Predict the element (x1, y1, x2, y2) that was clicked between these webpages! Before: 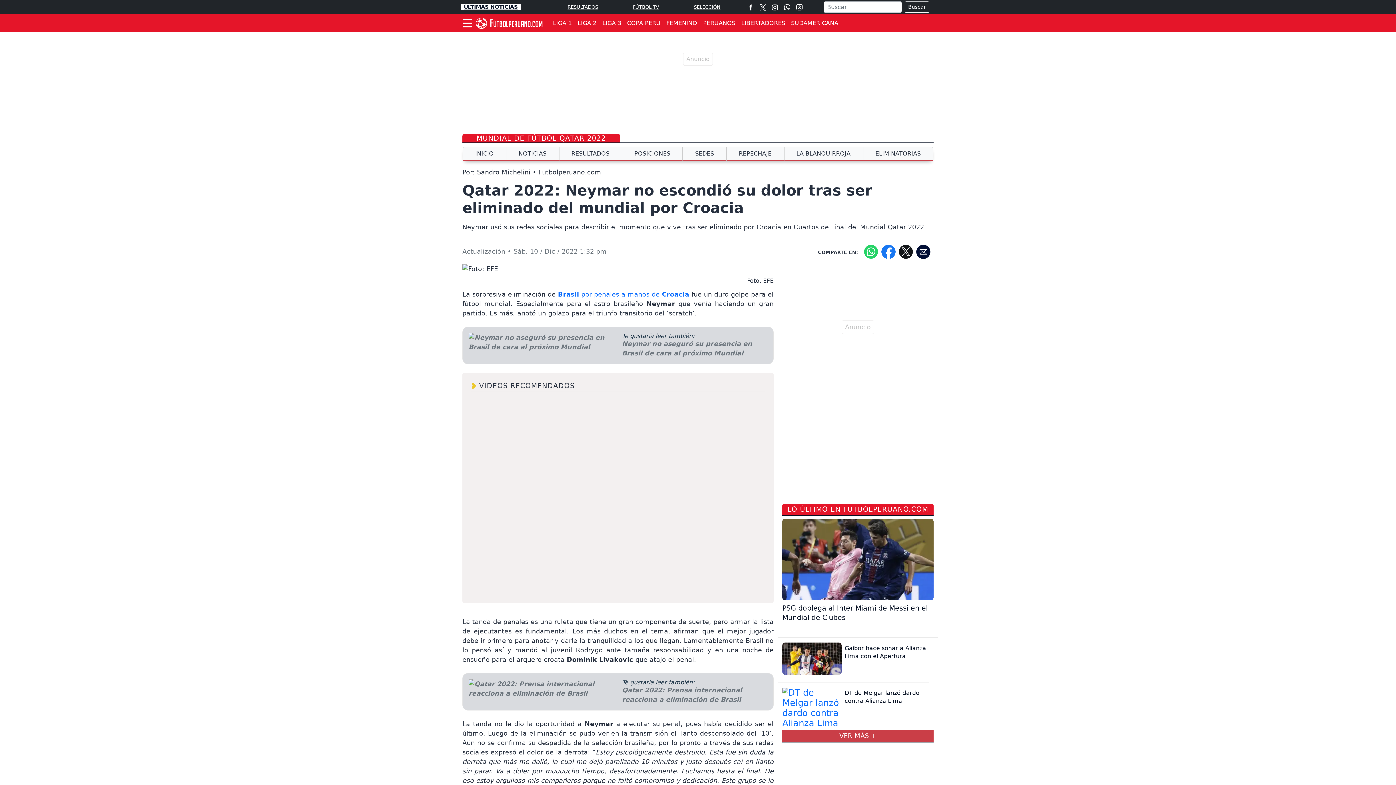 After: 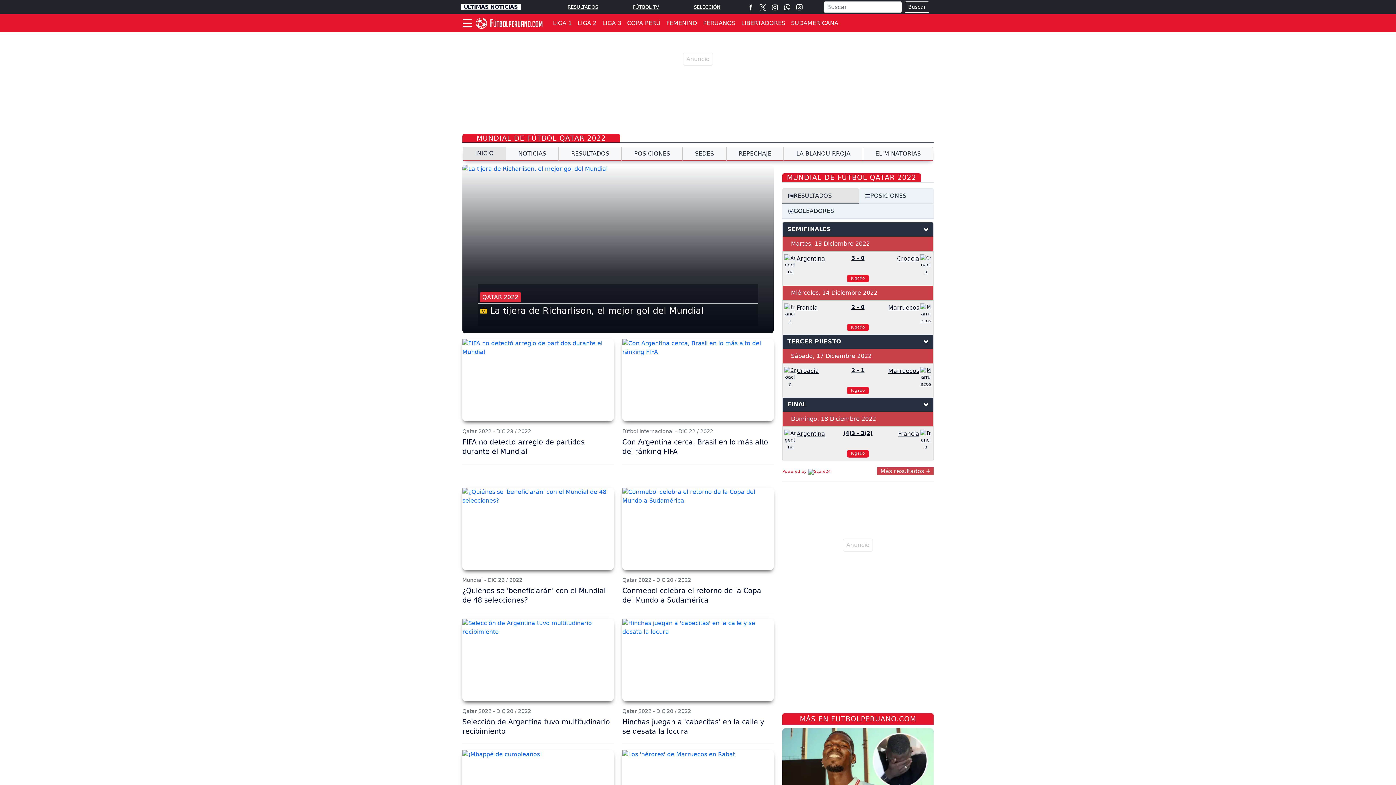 Action: bbox: (462, 146, 506, 161) label: INICIO